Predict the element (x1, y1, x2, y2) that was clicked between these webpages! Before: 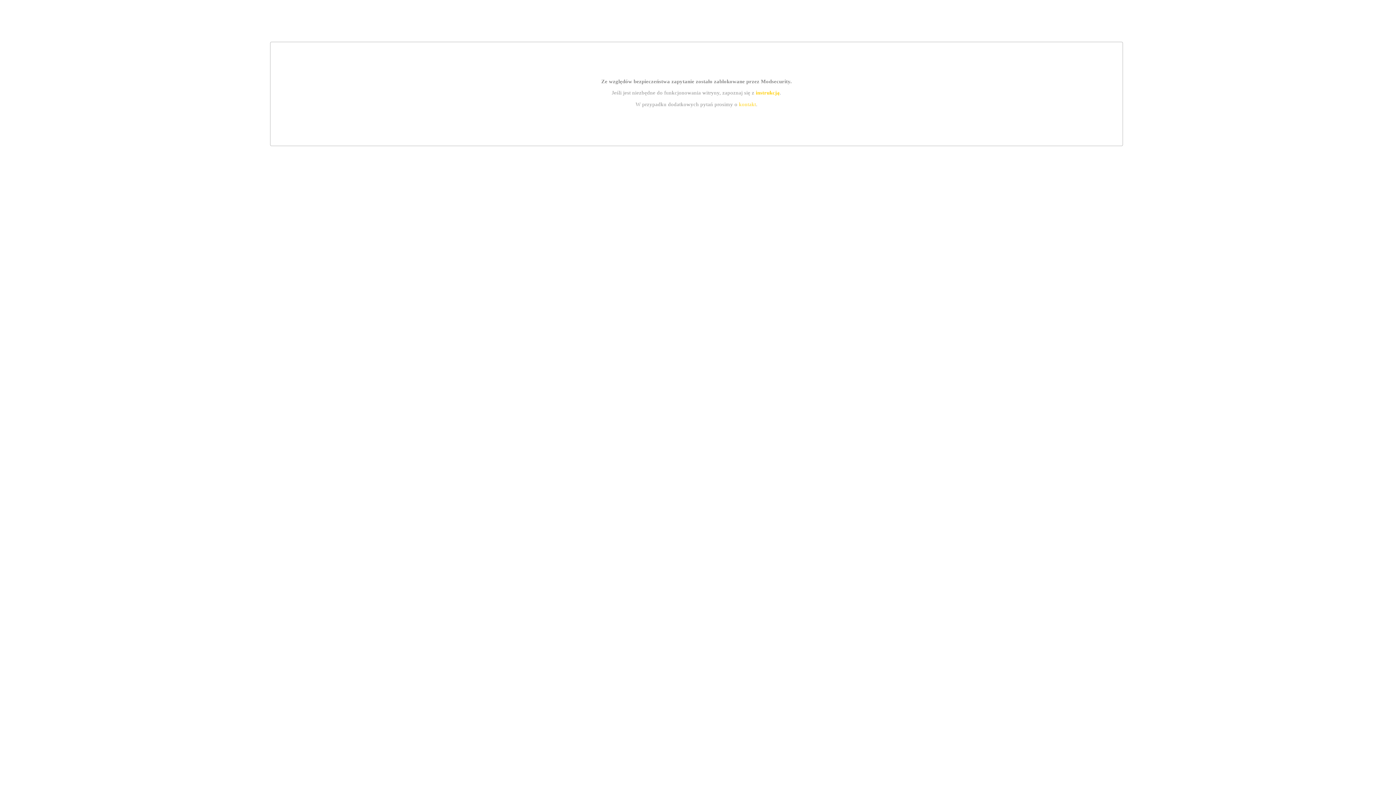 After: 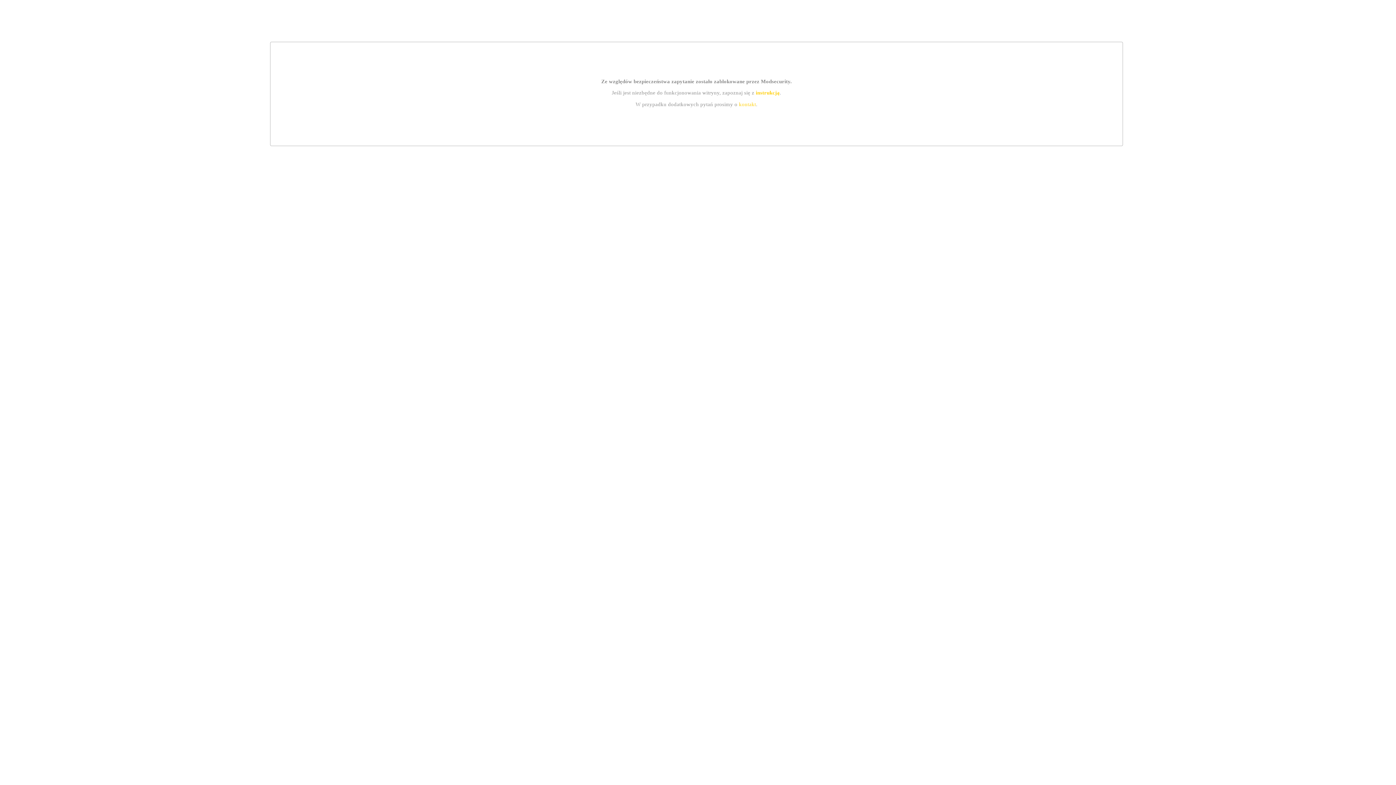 Action: bbox: (755, 89, 779, 95) label: instrukcją